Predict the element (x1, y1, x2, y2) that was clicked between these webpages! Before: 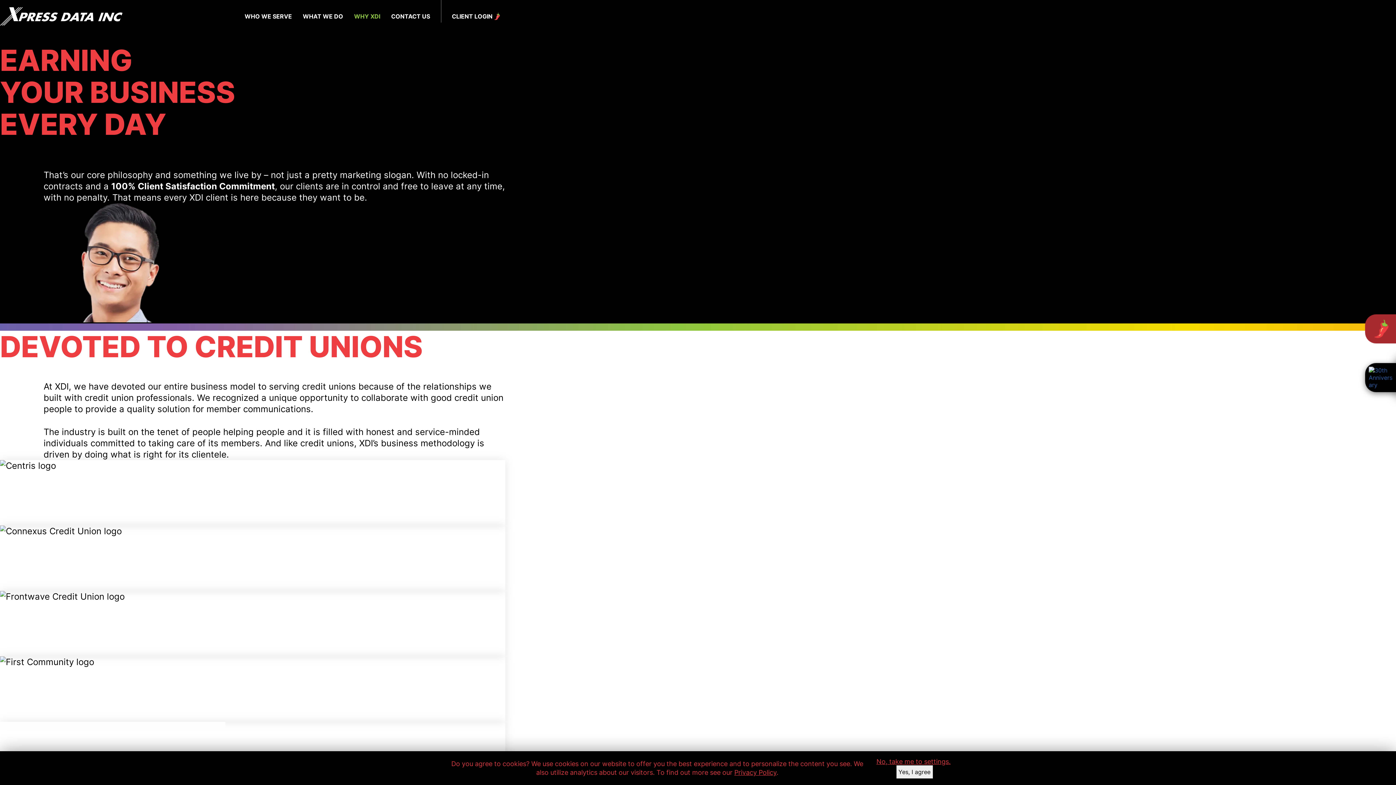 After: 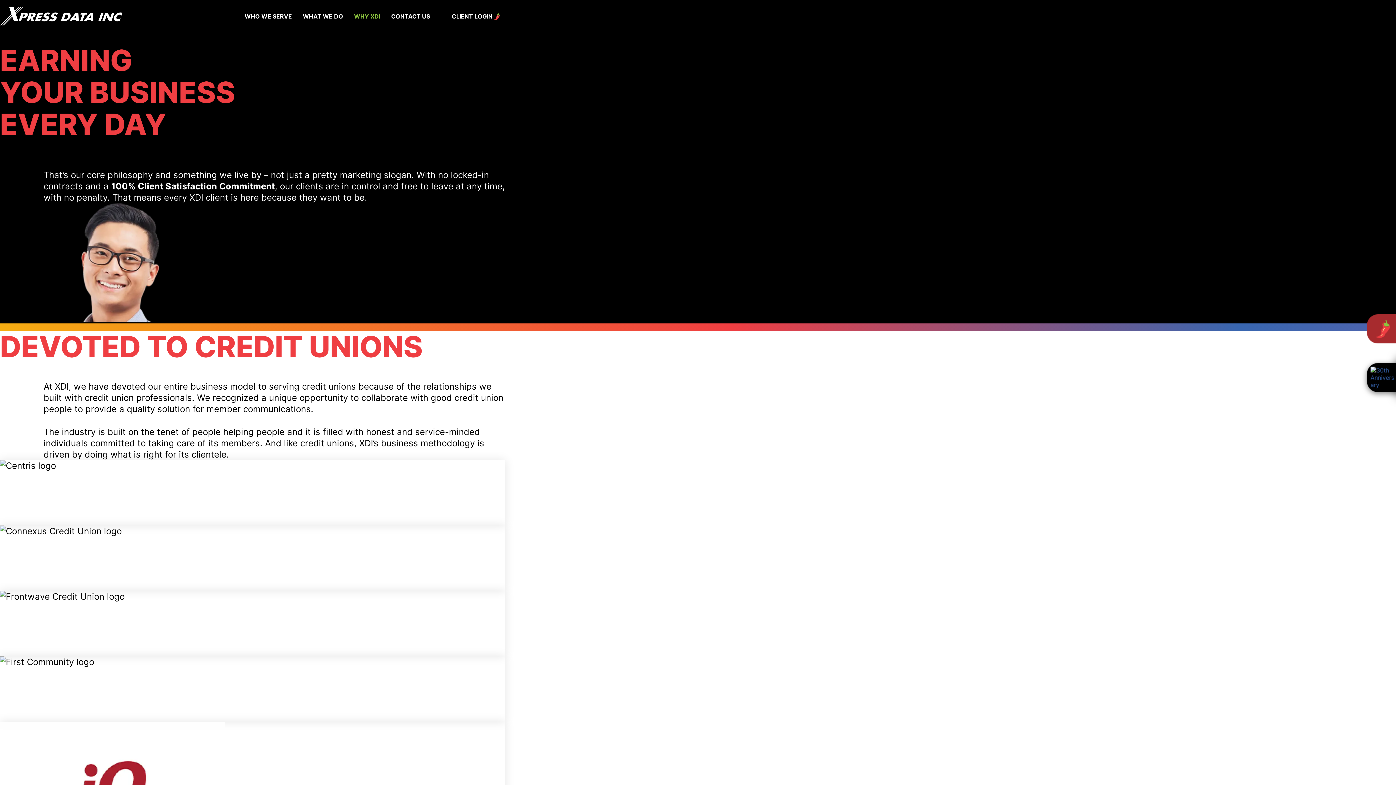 Action: label: Yes, I agree bbox: (896, 765, 932, 778)